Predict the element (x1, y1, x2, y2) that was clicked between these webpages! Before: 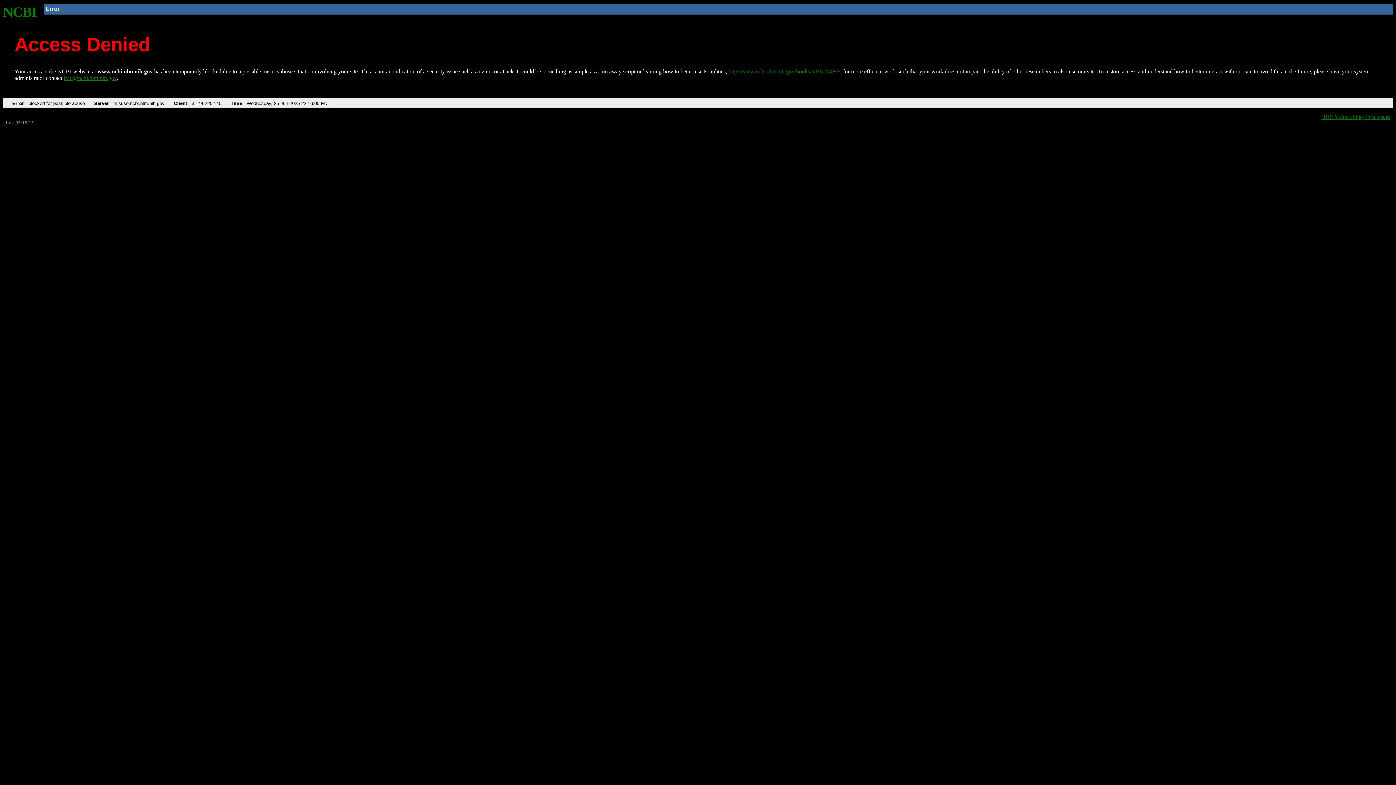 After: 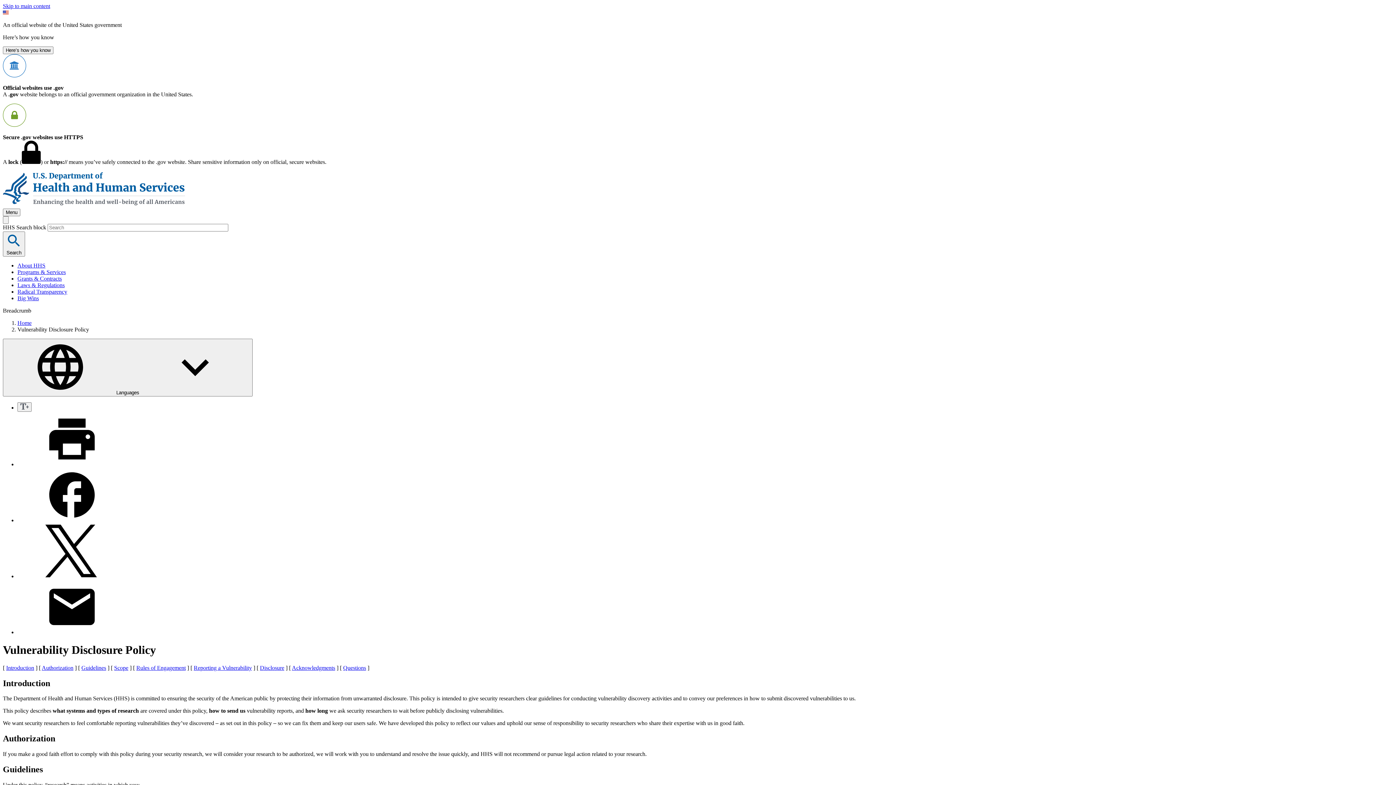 Action: bbox: (1321, 113, 1390, 119) label: HHS Vulnerability Disclosure